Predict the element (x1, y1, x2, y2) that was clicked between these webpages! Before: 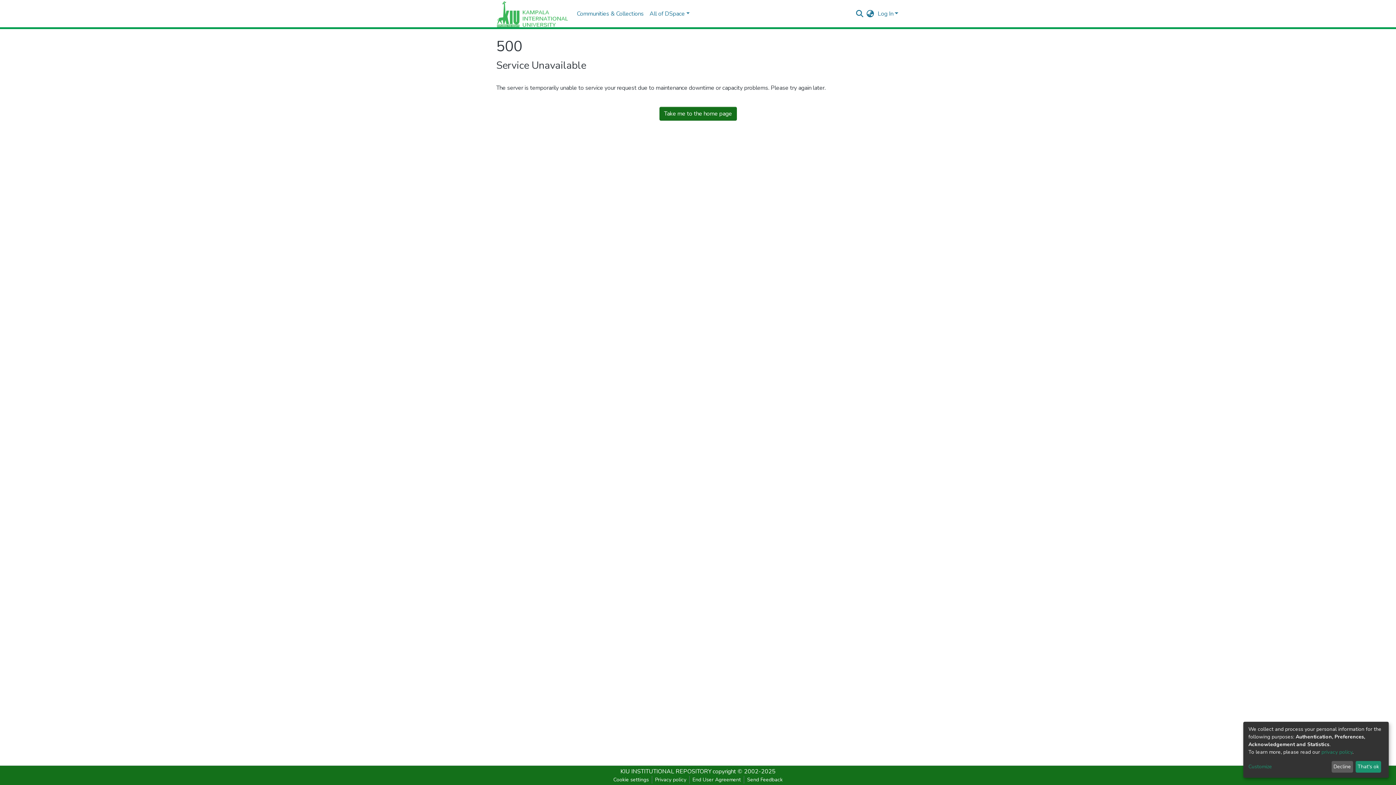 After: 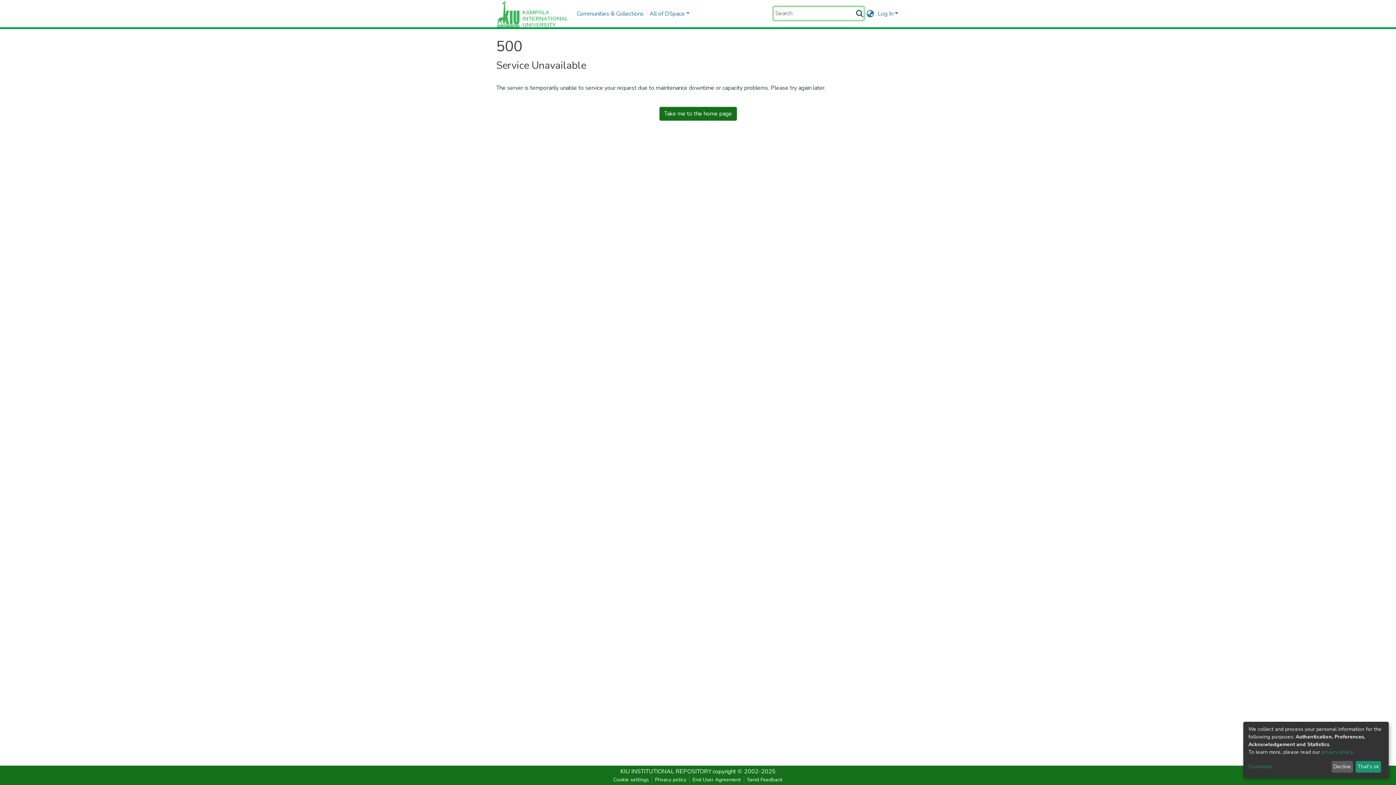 Action: bbox: (855, 9, 864, 17)